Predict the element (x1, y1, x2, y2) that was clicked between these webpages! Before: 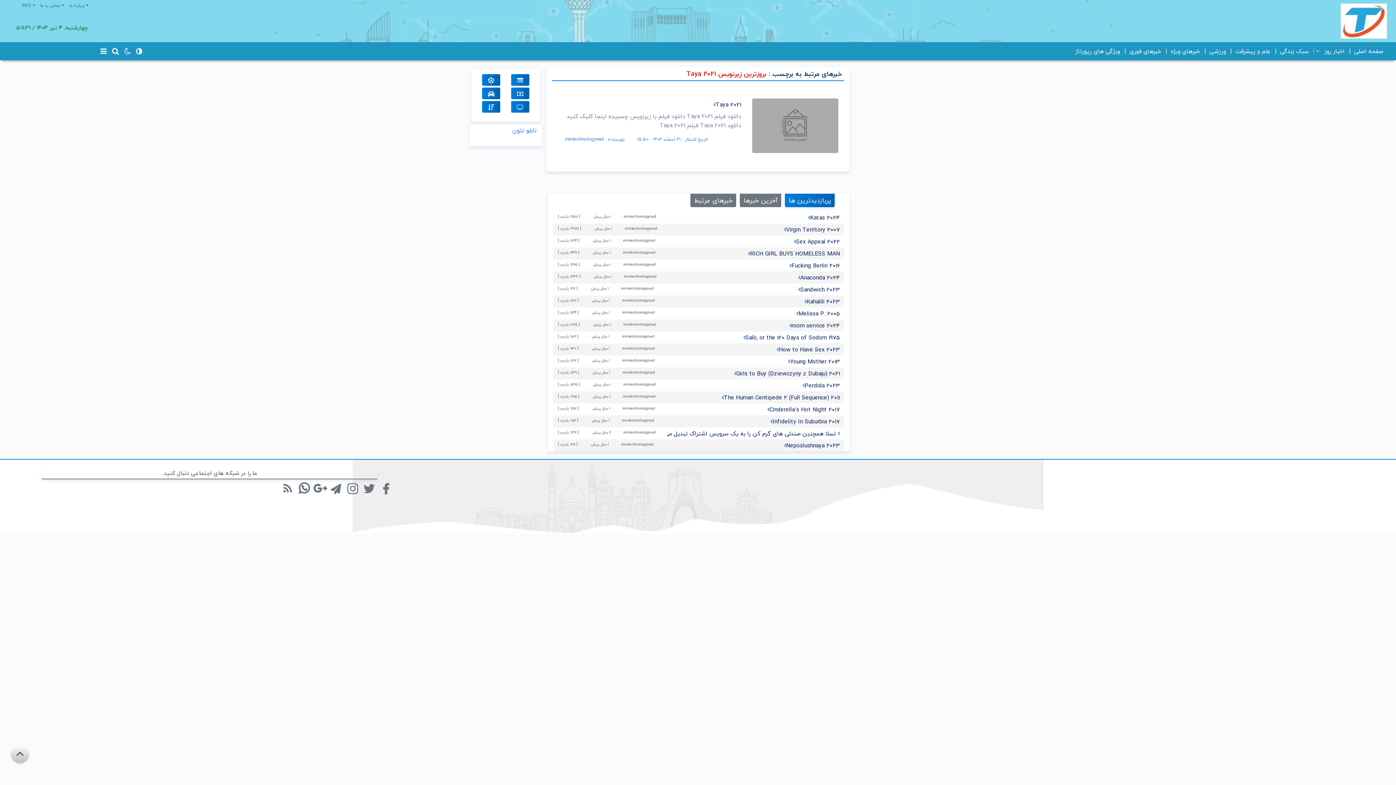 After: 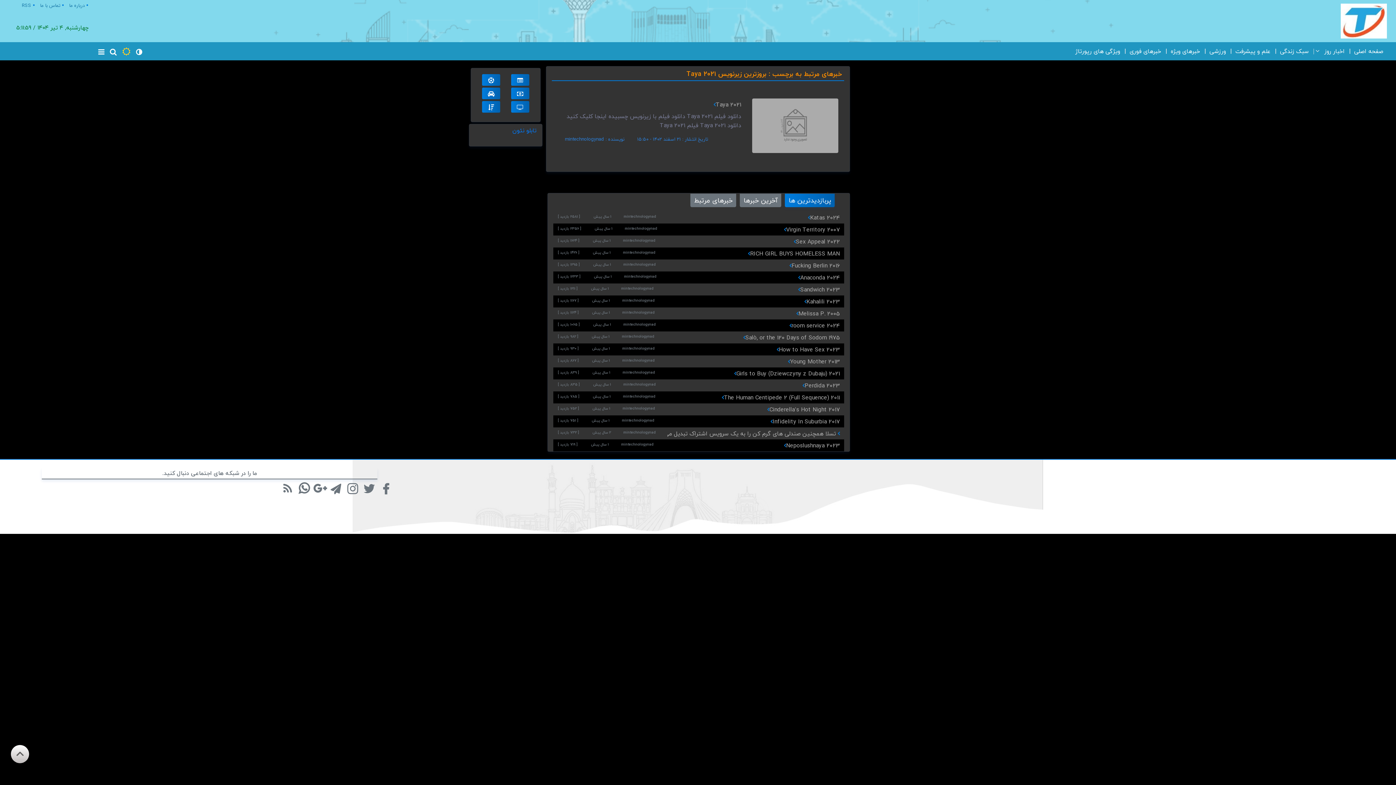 Action: bbox: (118, 46, 130, 57) label:  